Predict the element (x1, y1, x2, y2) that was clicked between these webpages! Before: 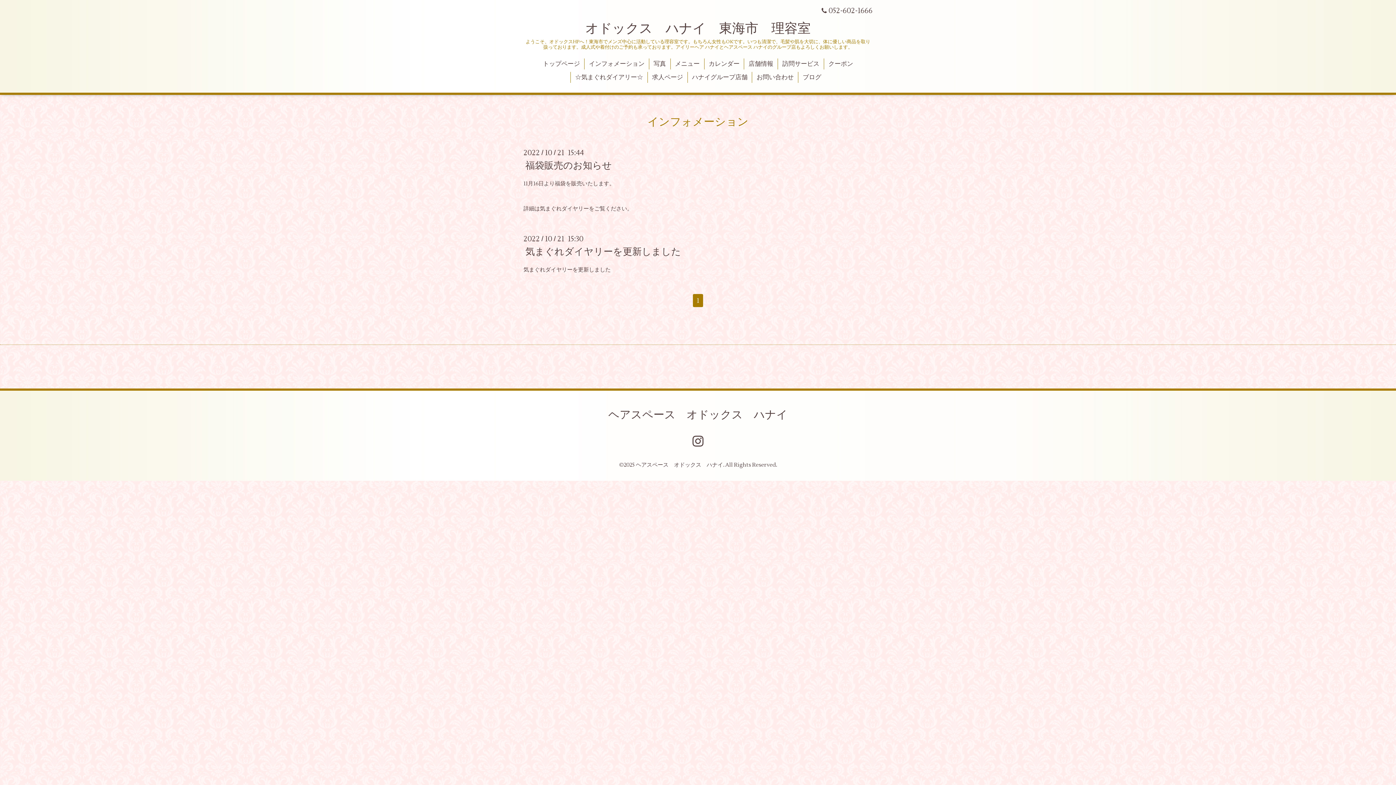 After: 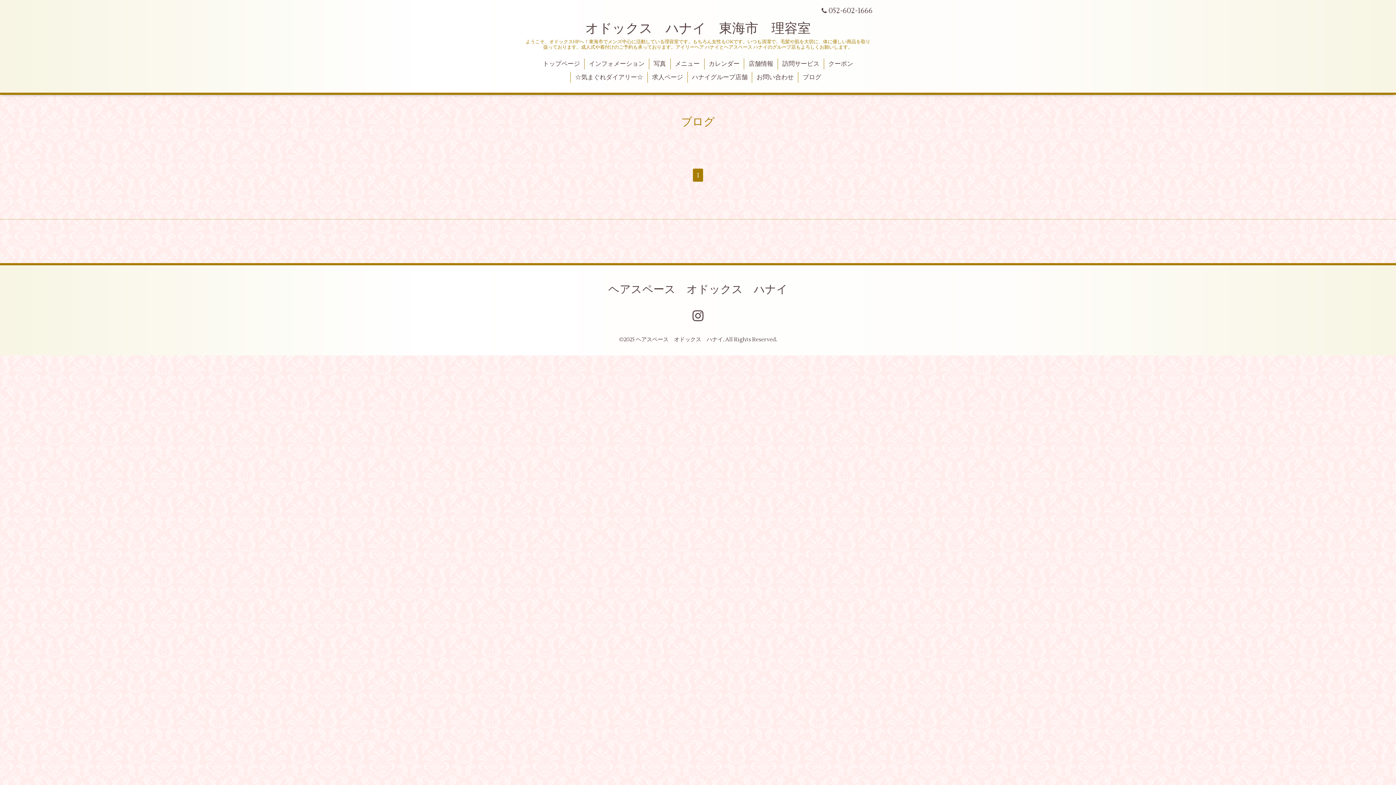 Action: label: ブログ bbox: (798, 71, 825, 82)